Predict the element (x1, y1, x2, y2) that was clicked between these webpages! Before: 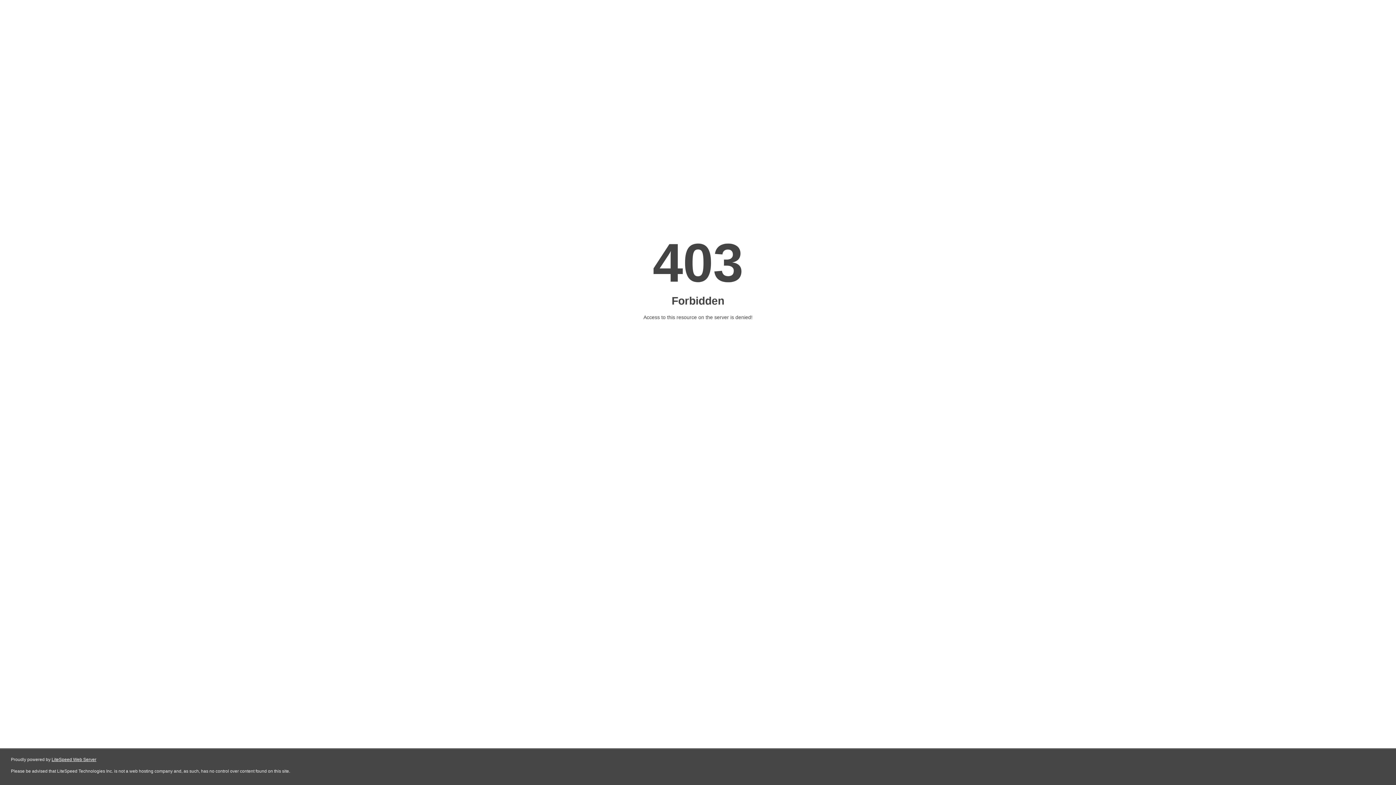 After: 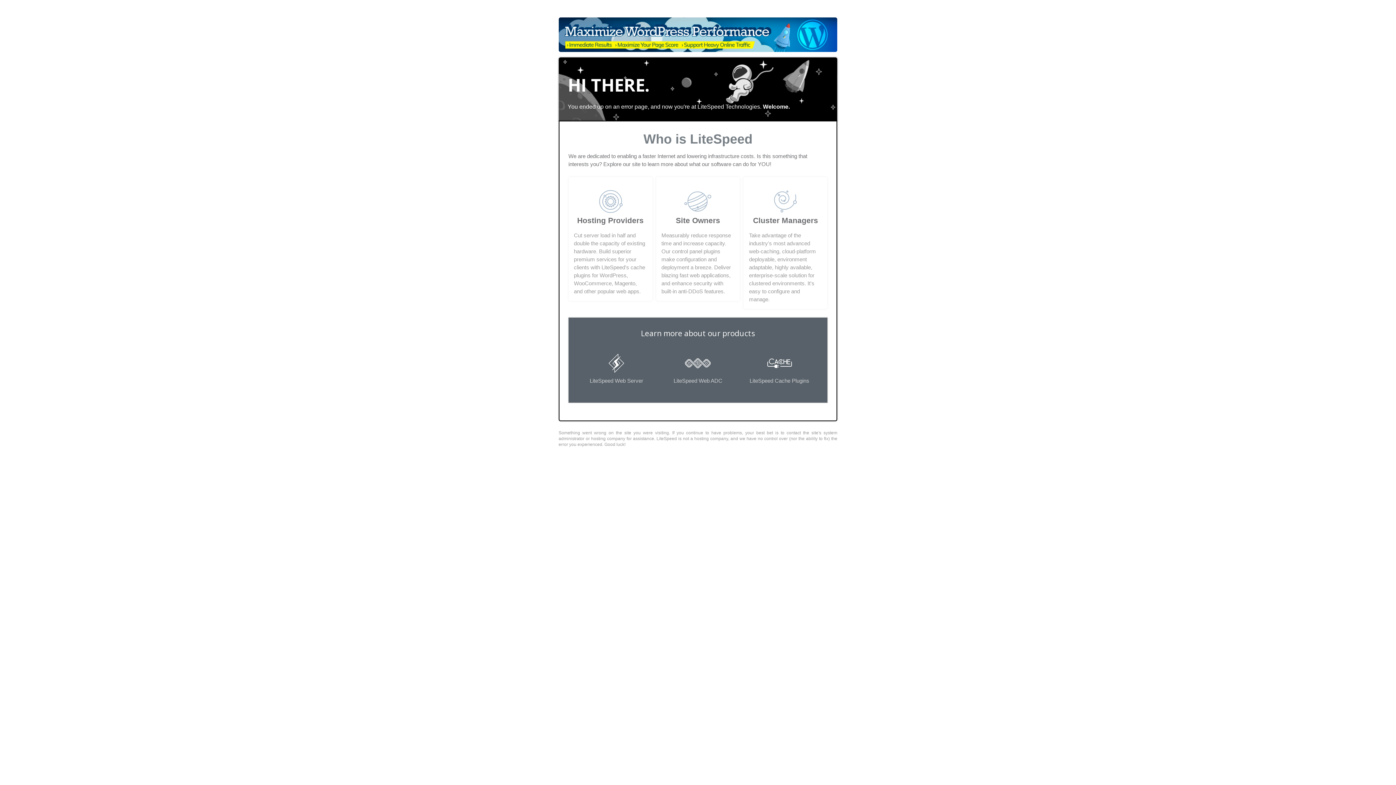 Action: bbox: (51, 757, 96, 762) label: LiteSpeed Web Server